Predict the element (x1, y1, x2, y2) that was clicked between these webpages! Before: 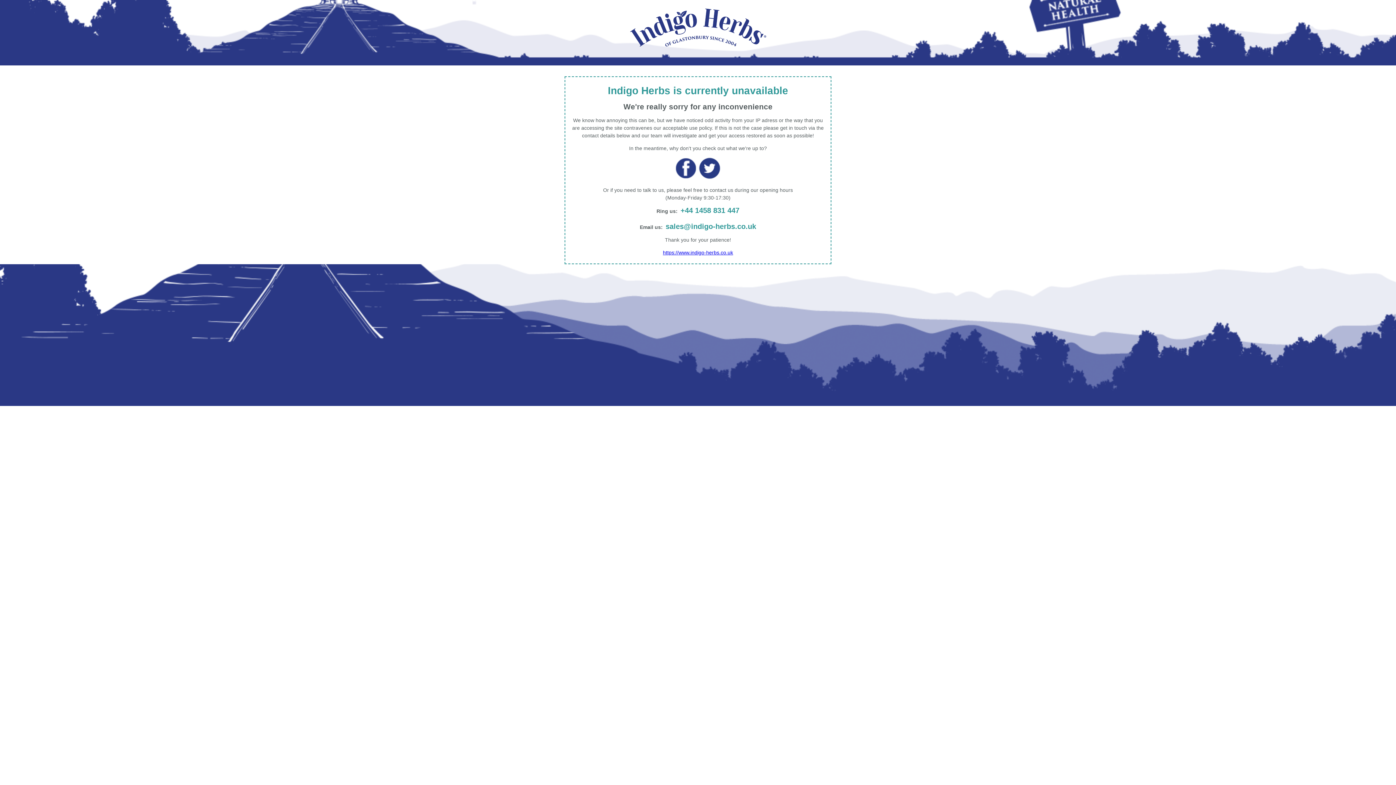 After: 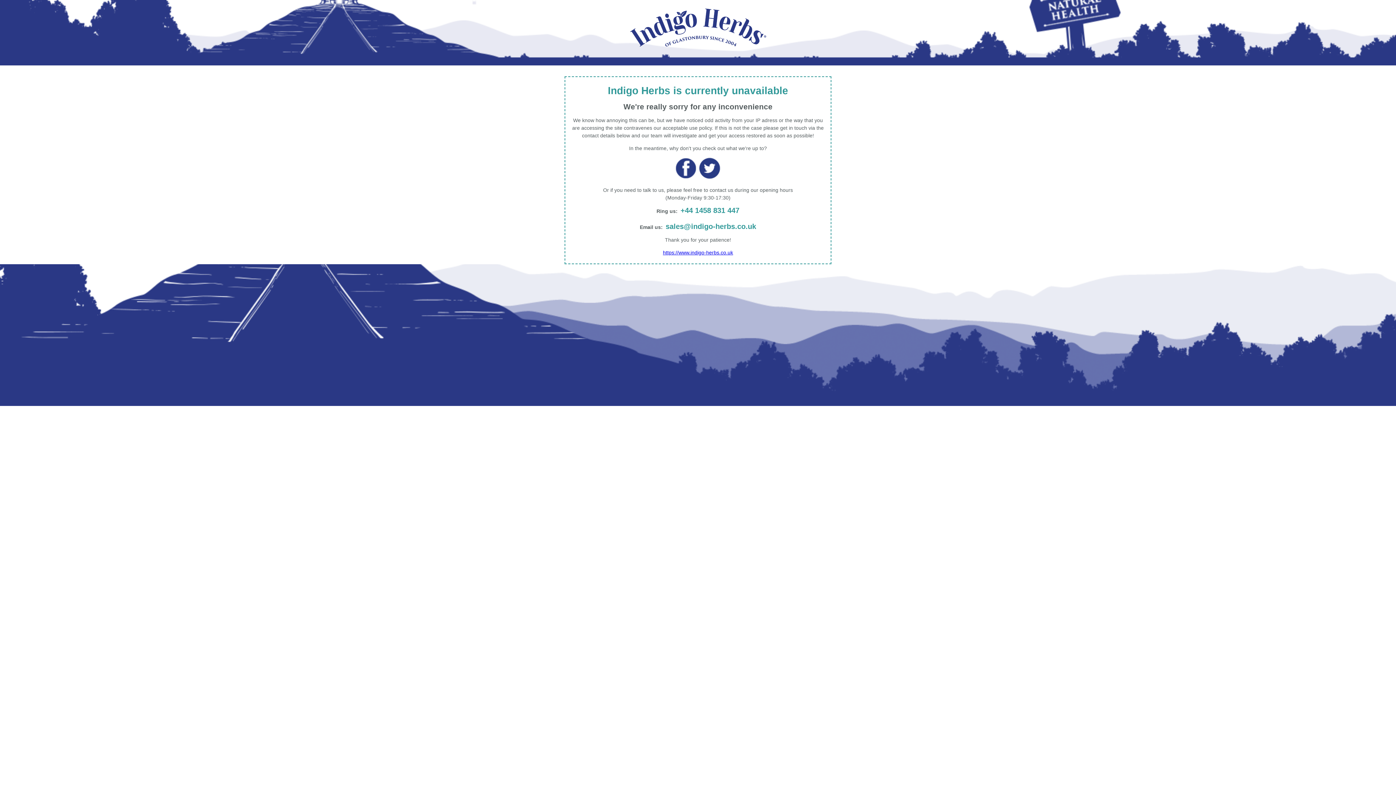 Action: bbox: (665, 222, 756, 230) label: sales@indigo-herbs.co.uk